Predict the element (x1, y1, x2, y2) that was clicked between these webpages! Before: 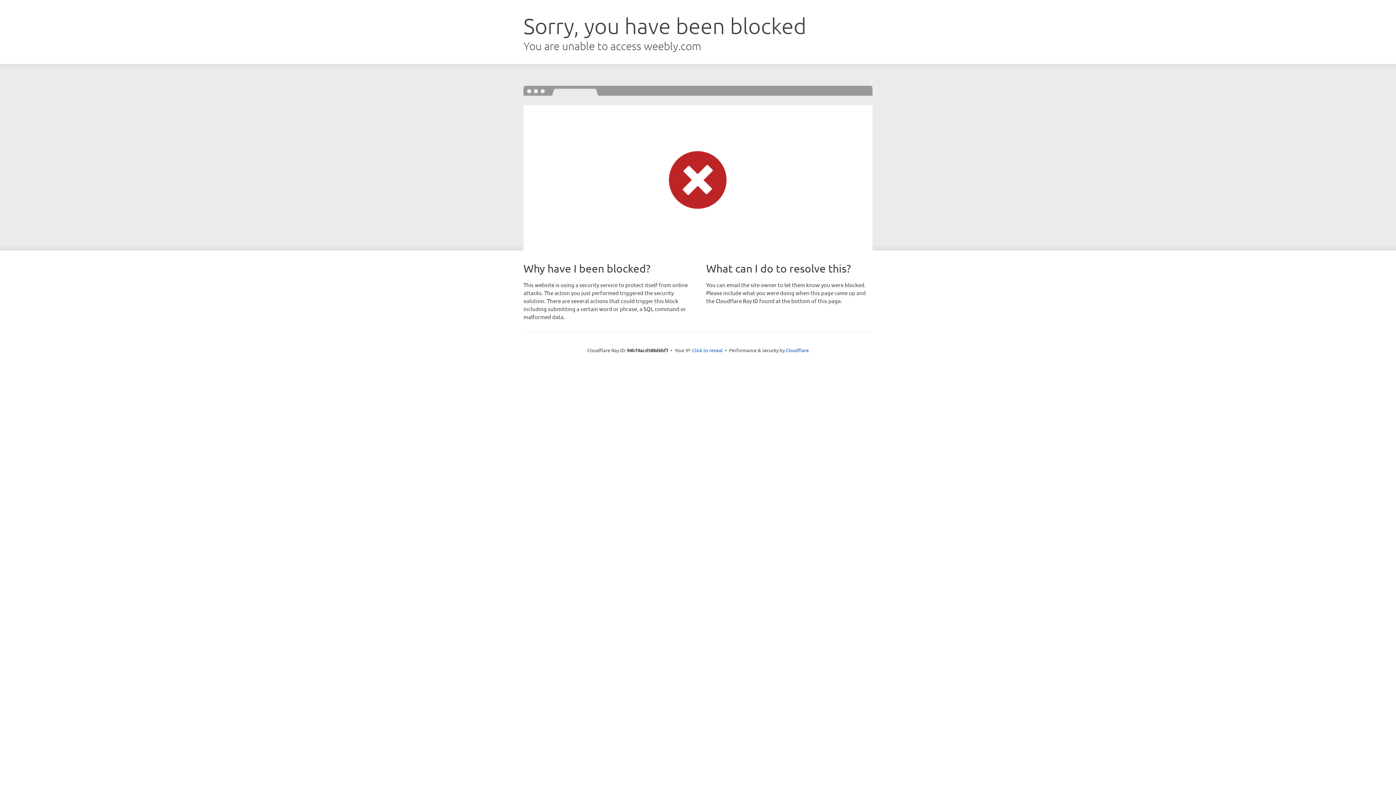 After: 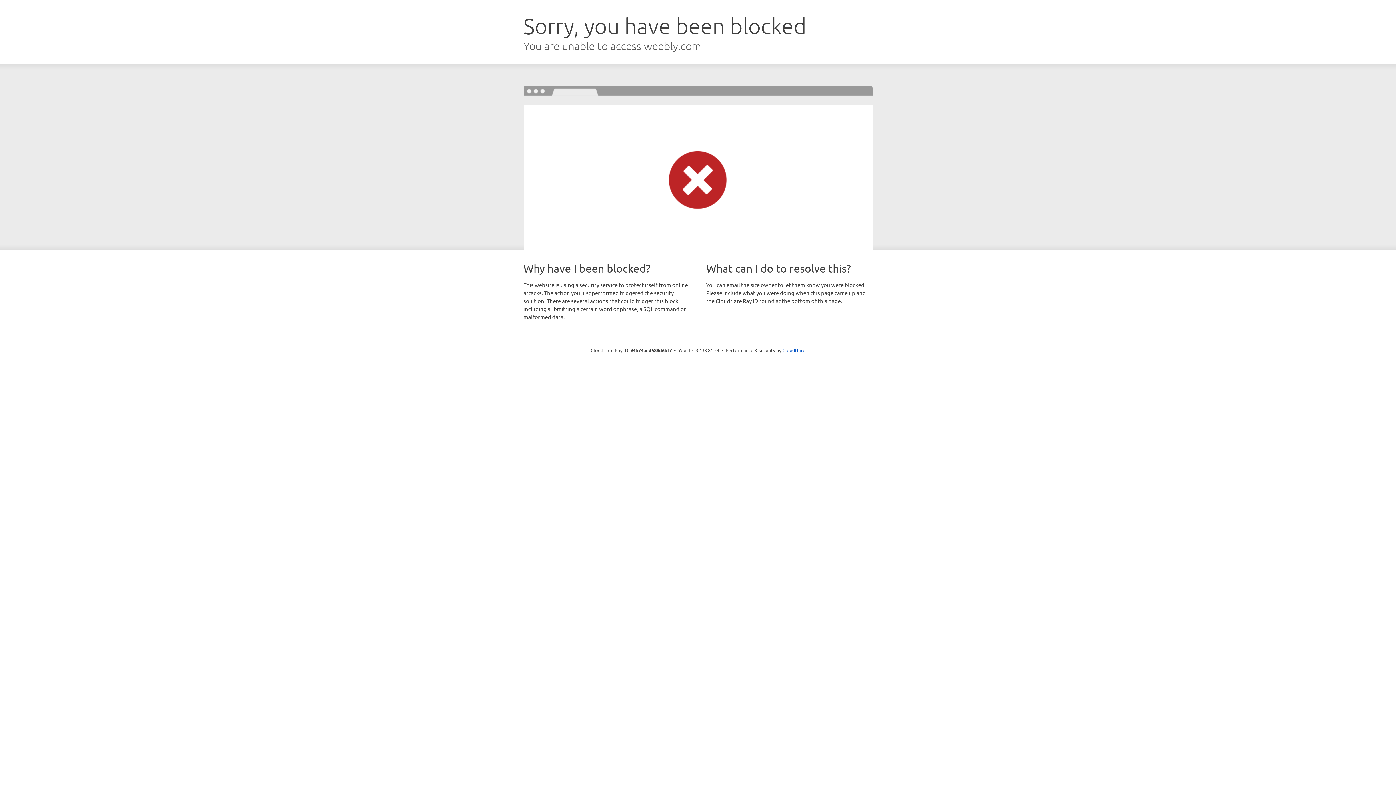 Action: bbox: (692, 346, 722, 353) label: Click to reveal